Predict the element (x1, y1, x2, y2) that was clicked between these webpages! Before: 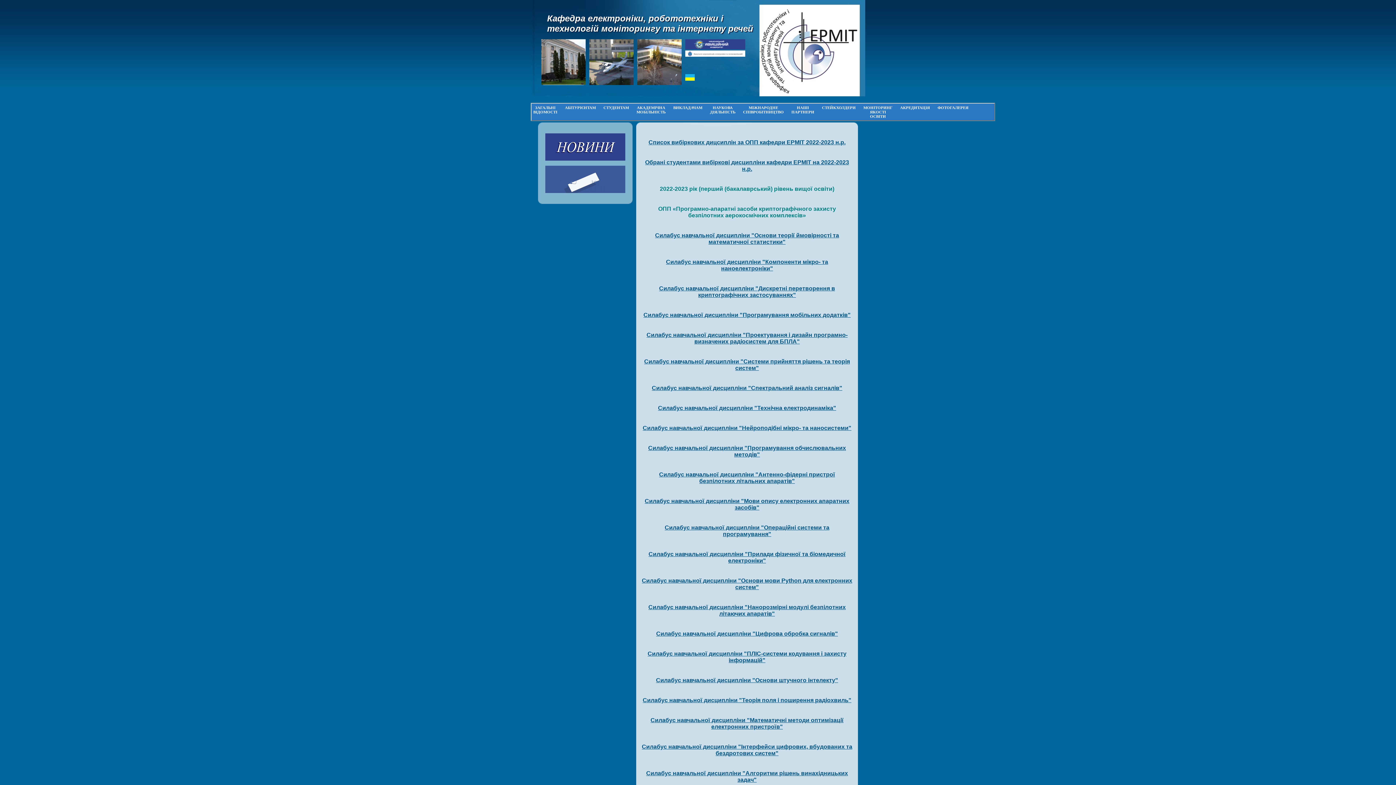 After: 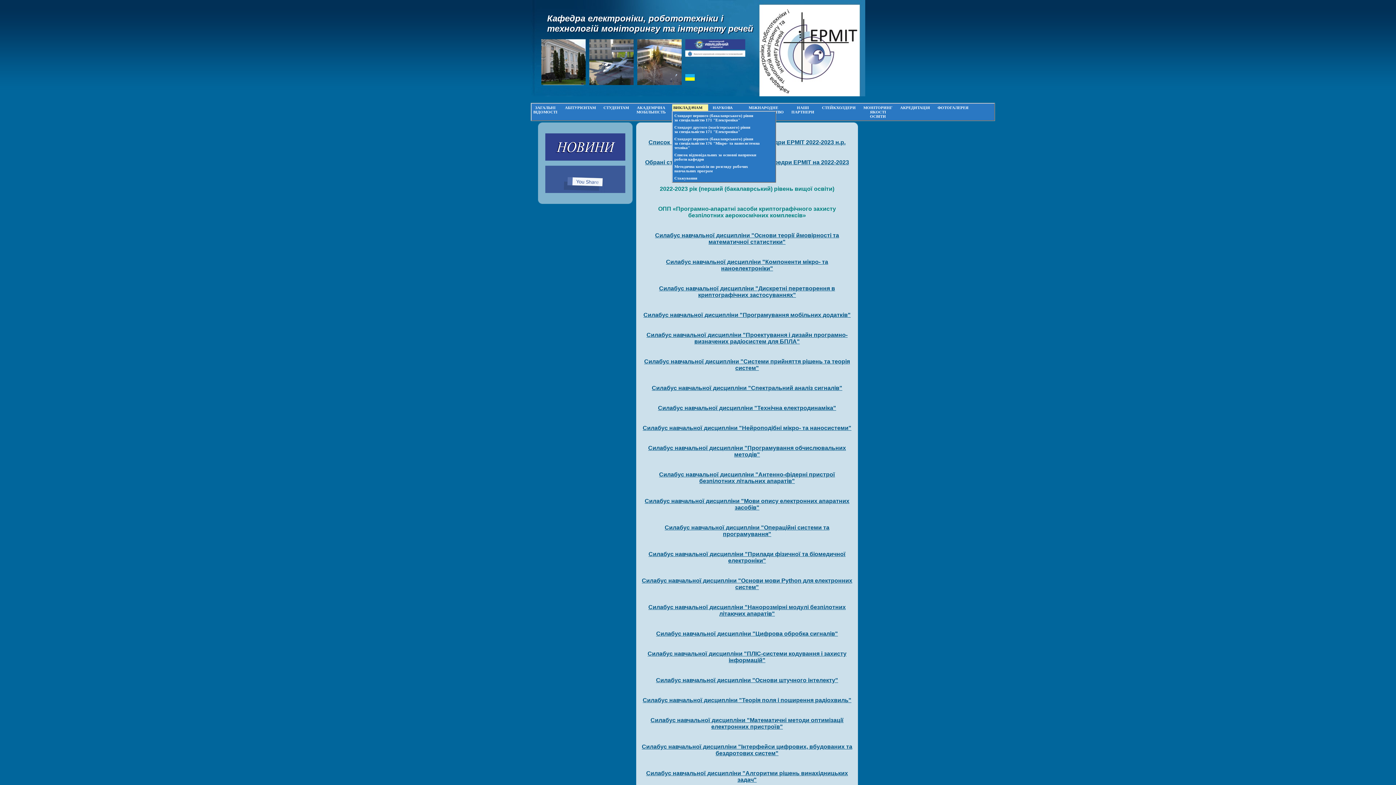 Action: bbox: (672, 104, 708, 110) label: ВИКЛАДАЧАМ